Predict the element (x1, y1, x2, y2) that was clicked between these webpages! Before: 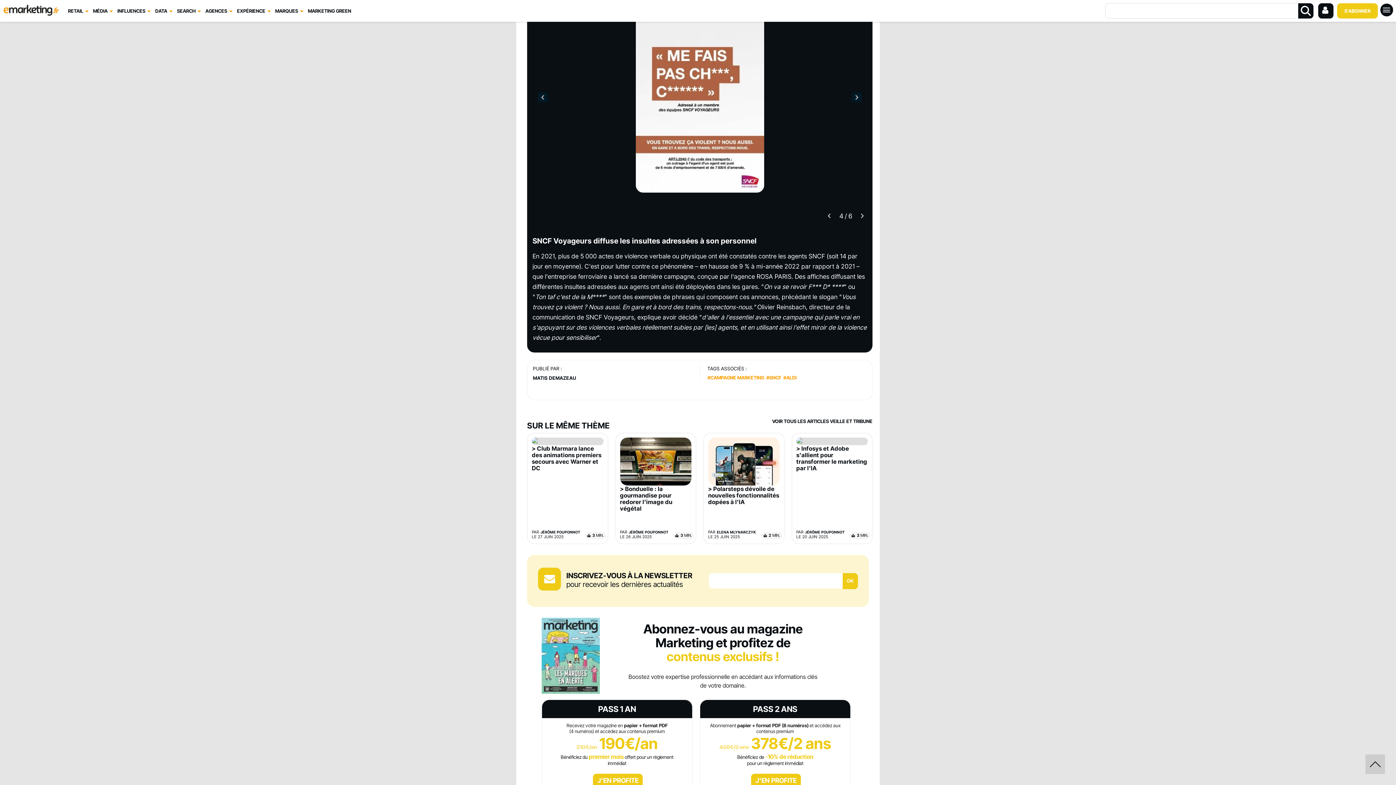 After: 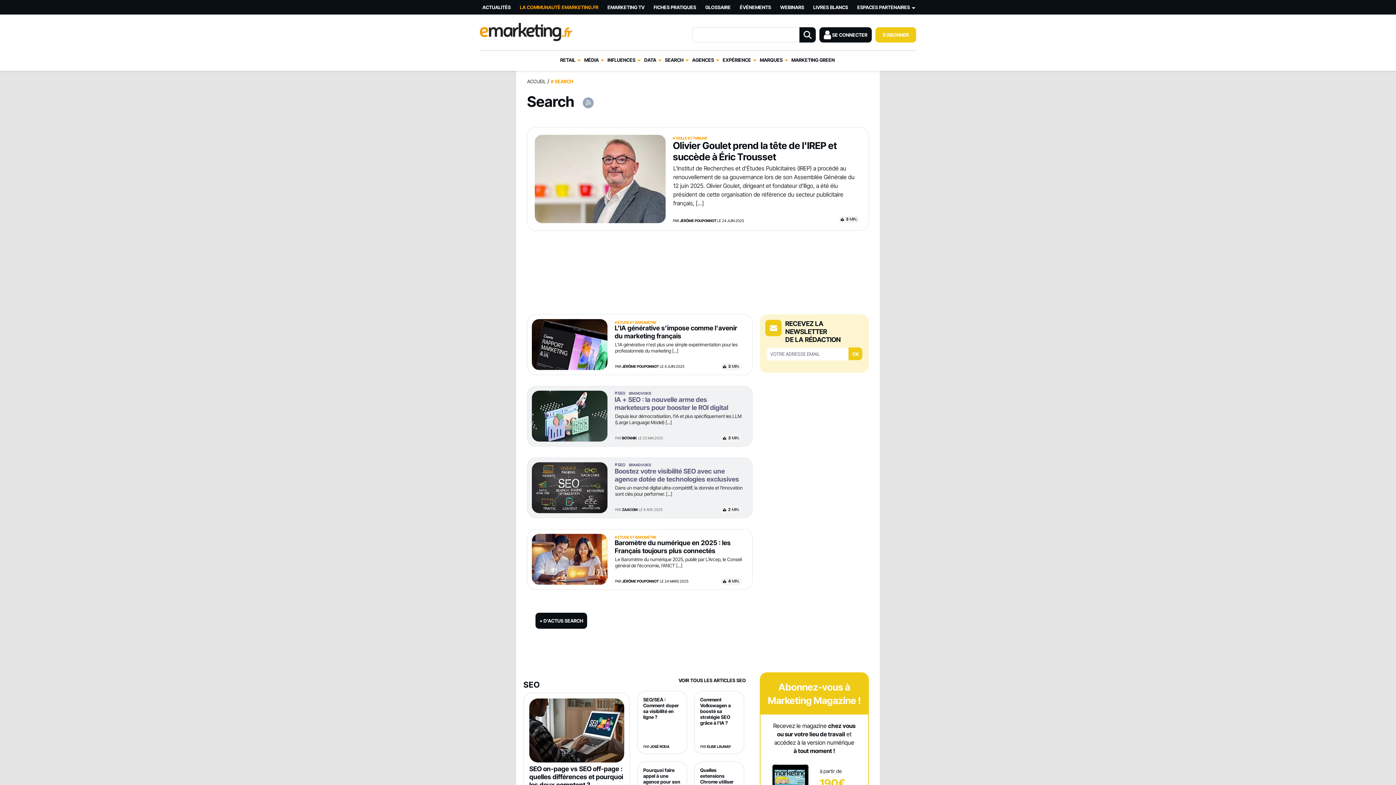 Action: bbox: (177, 1, 195, 20) label: SEARCH